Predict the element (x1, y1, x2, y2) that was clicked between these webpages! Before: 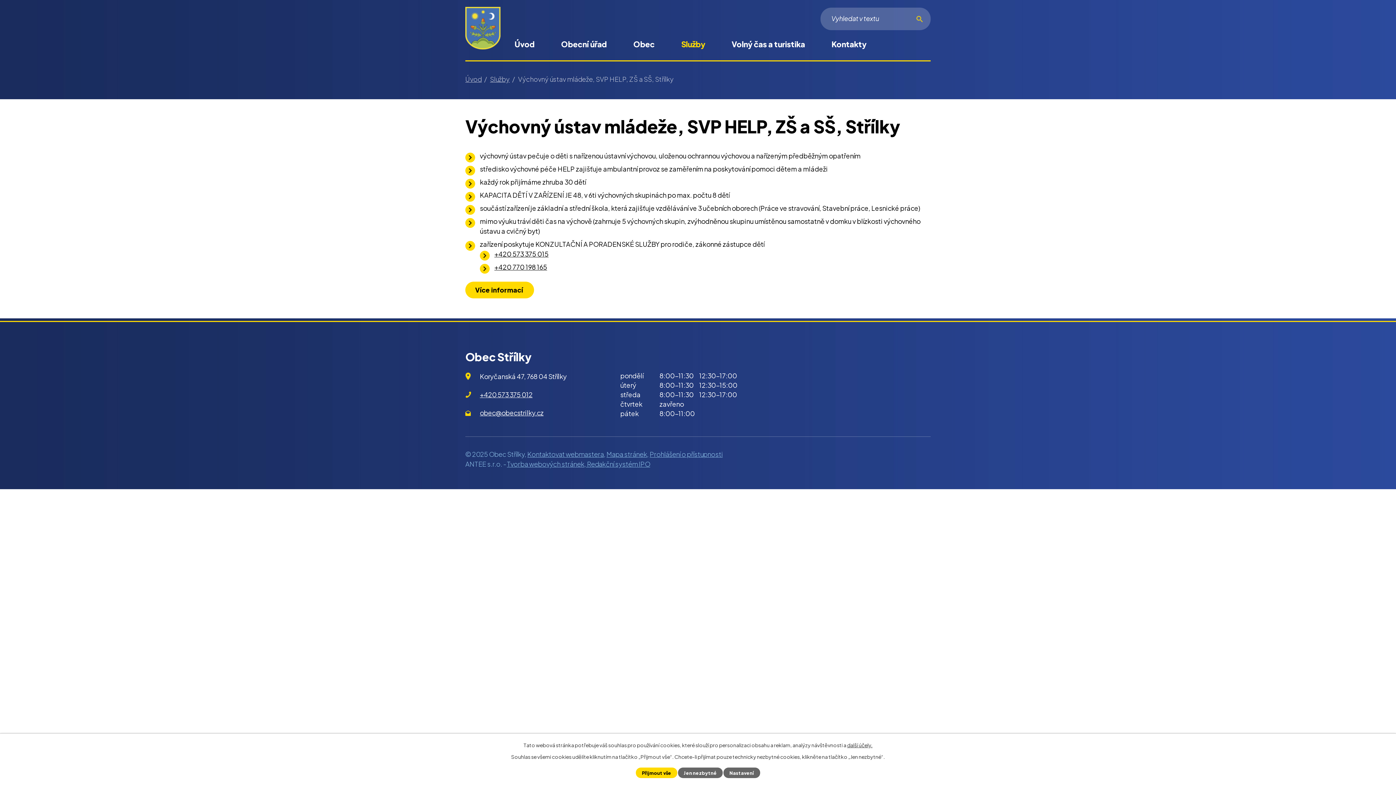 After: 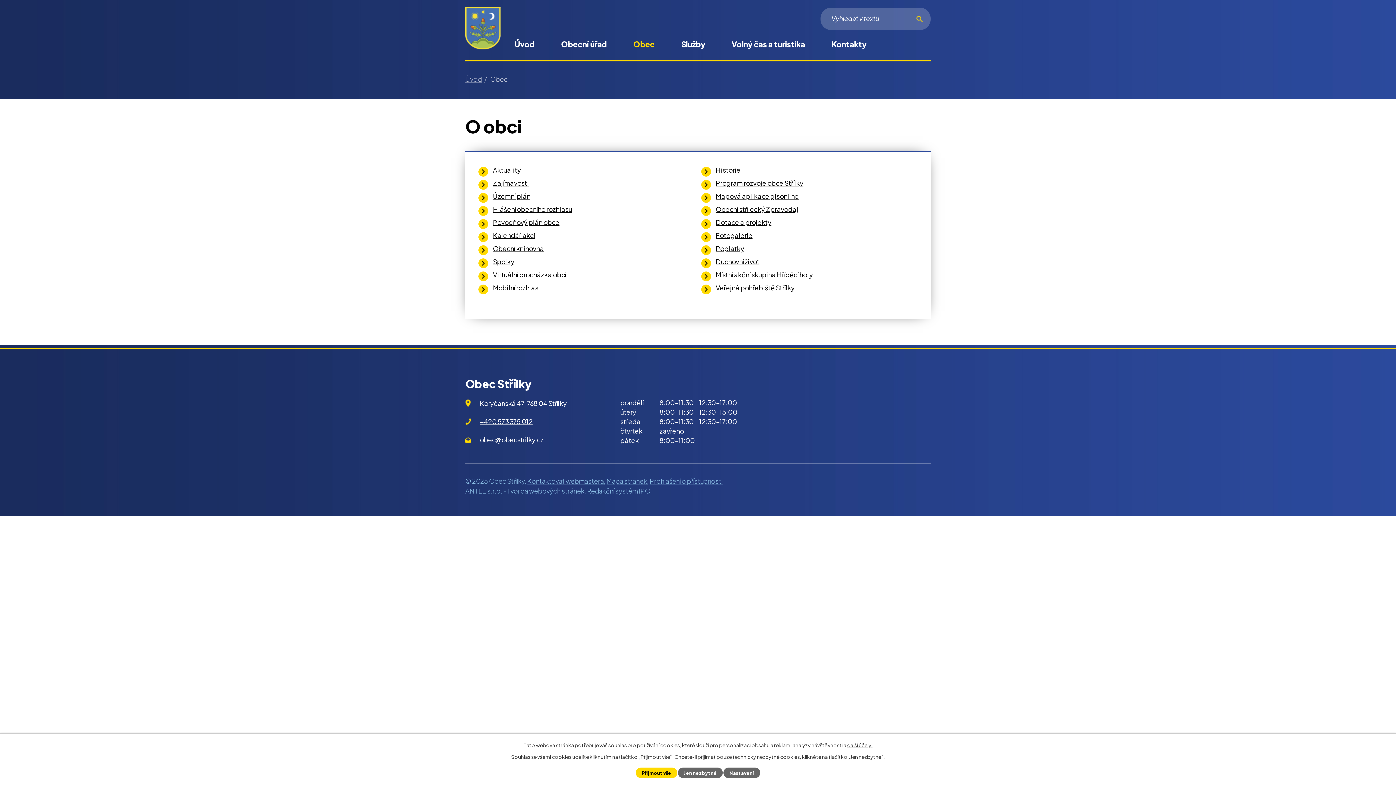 Action: bbox: (628, 33, 660, 60) label: Obec